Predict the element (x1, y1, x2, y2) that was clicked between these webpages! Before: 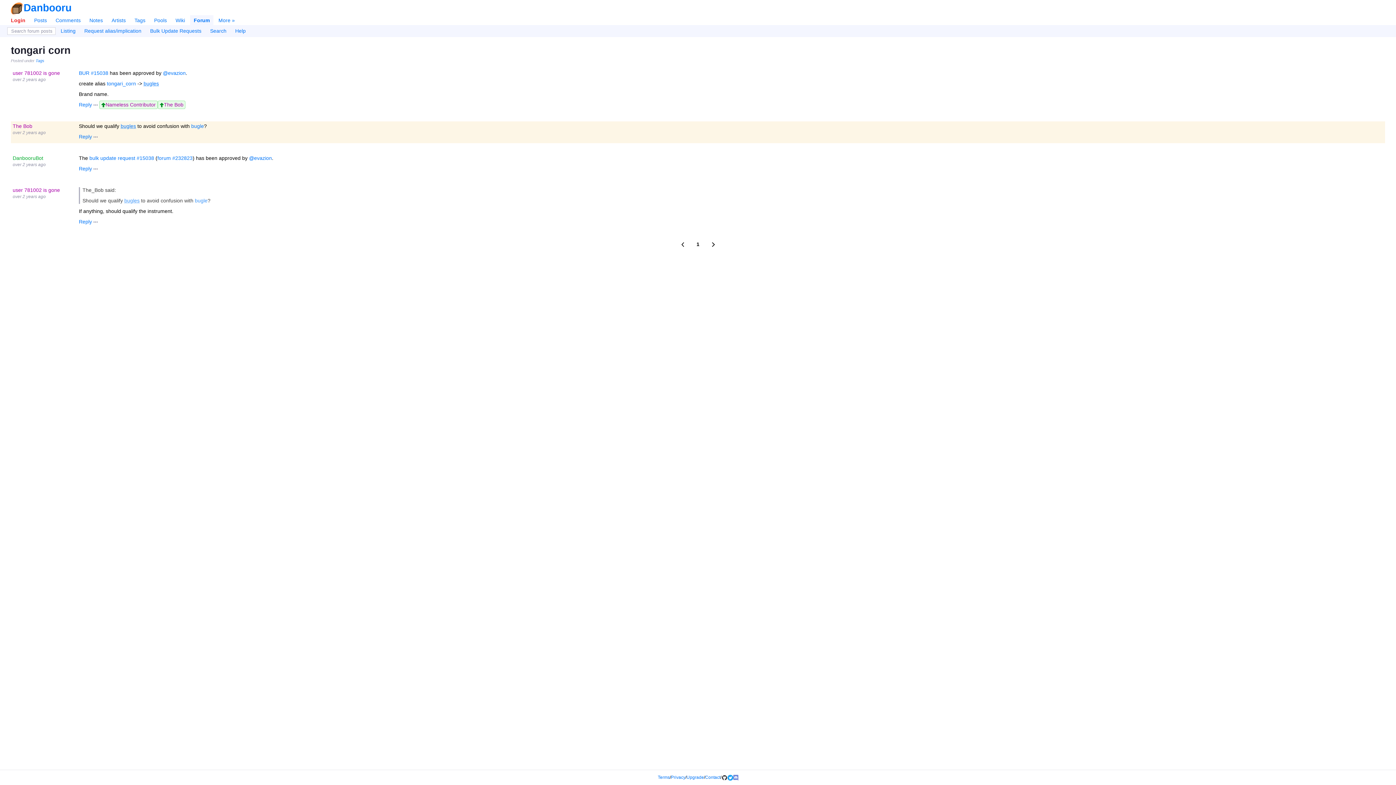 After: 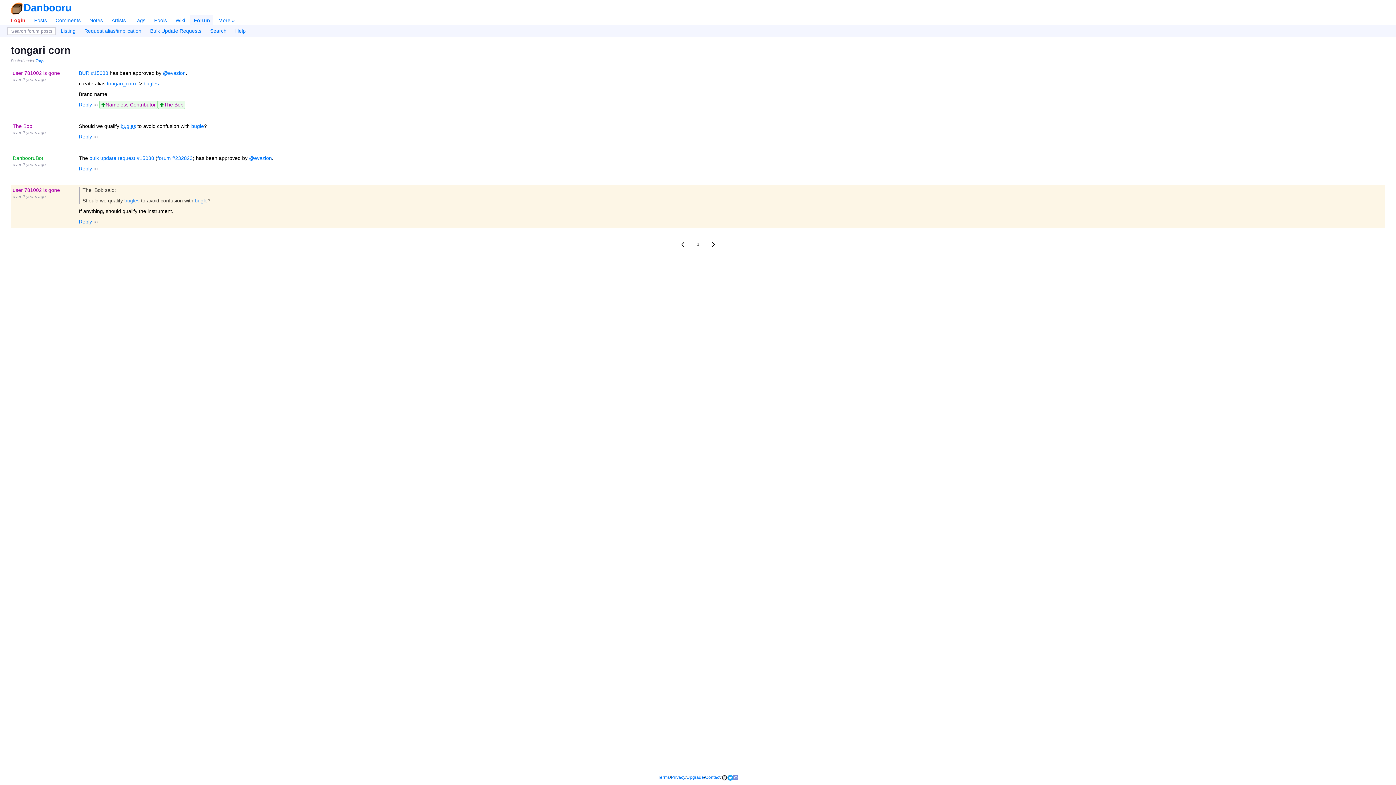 Action: label: over 2 years ago bbox: (12, 194, 45, 199)